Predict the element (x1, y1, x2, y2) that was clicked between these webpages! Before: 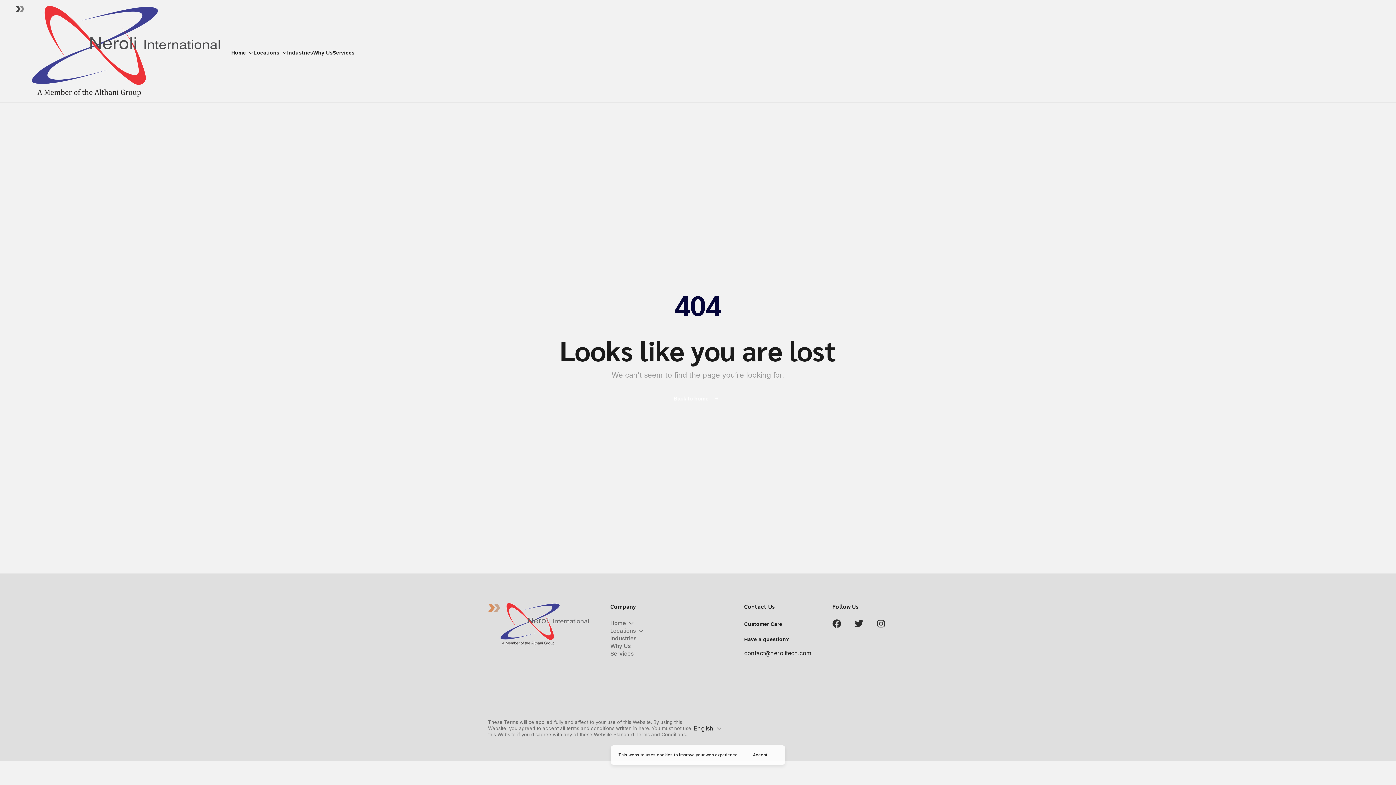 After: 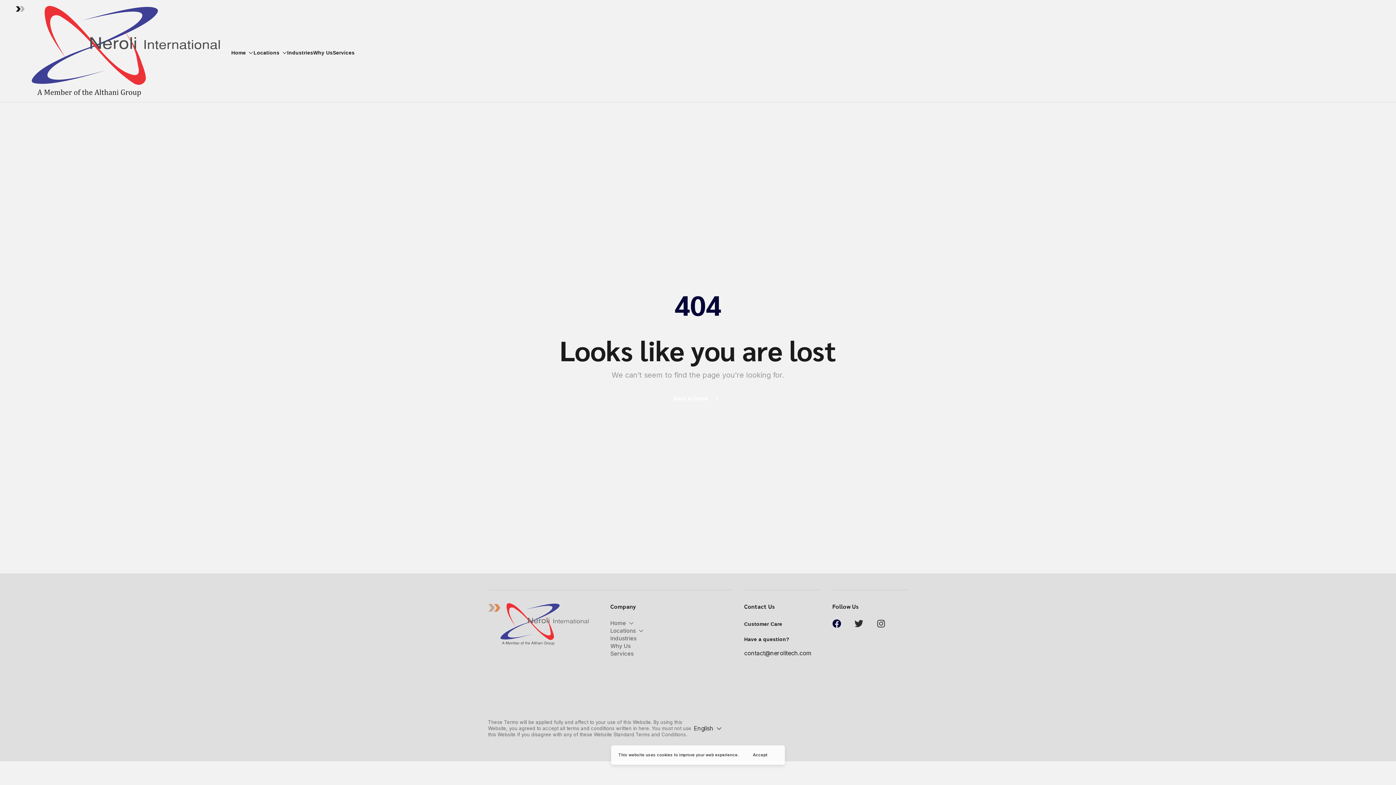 Action: bbox: (832, 619, 841, 628) label: Facebook